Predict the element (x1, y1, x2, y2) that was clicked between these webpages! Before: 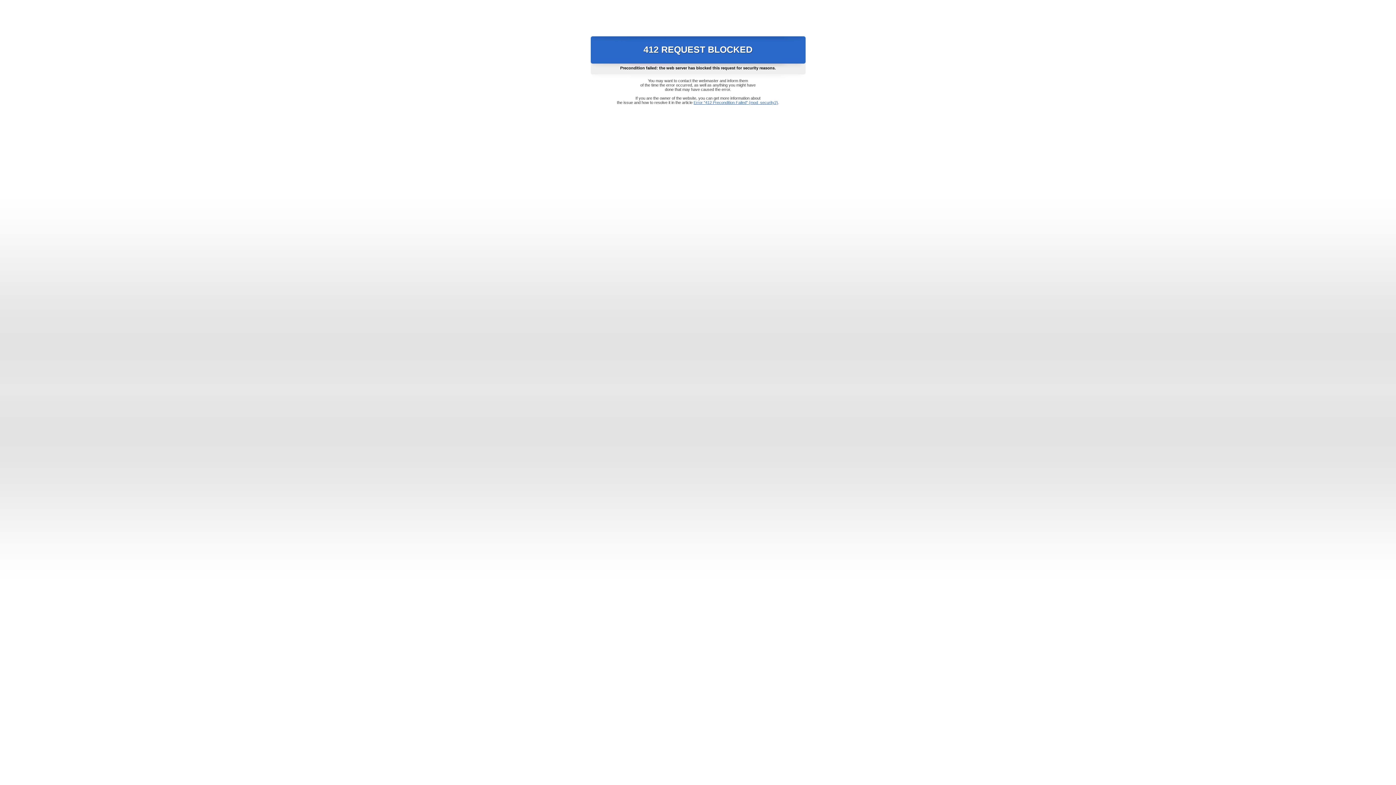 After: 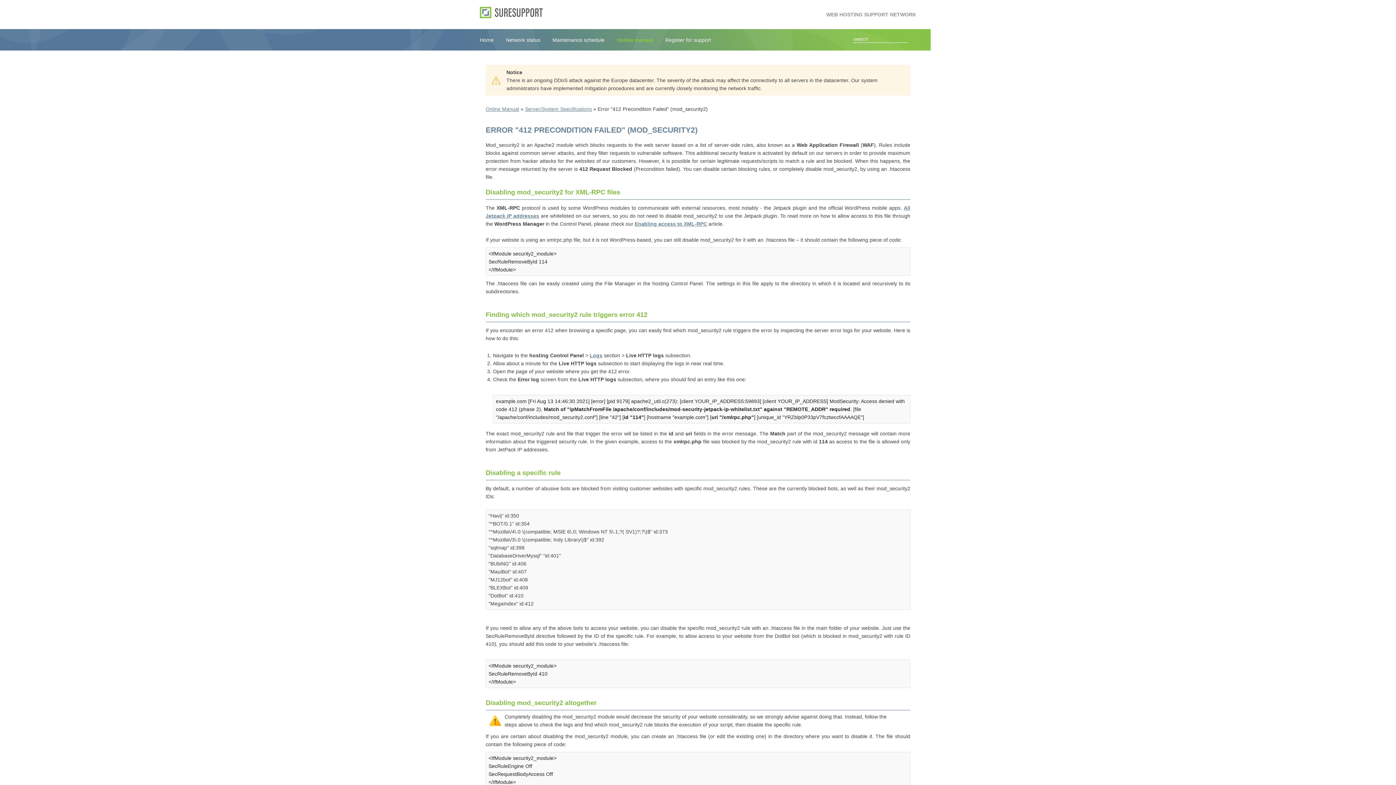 Action: label: Error "412 Precondition Failed" (mod_security2) bbox: (693, 100, 778, 104)